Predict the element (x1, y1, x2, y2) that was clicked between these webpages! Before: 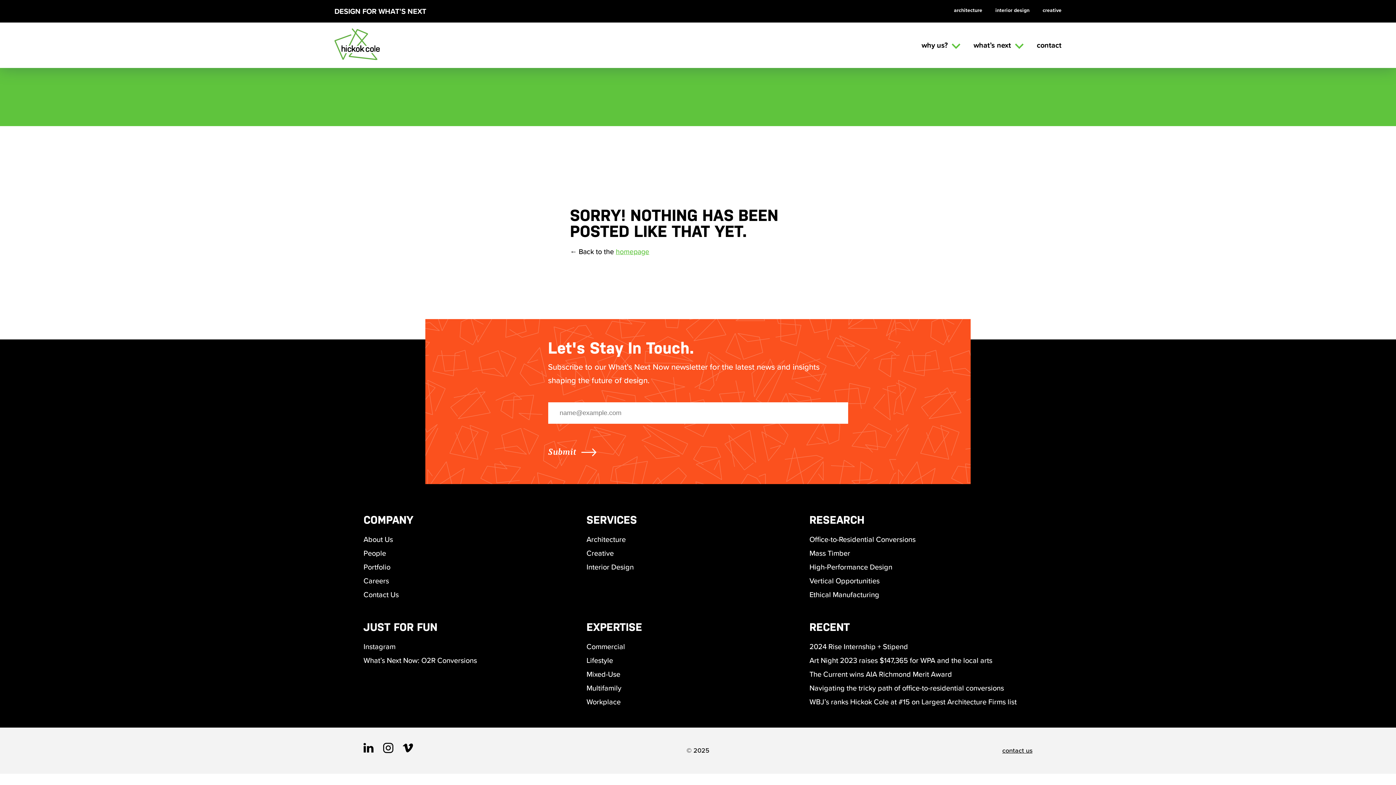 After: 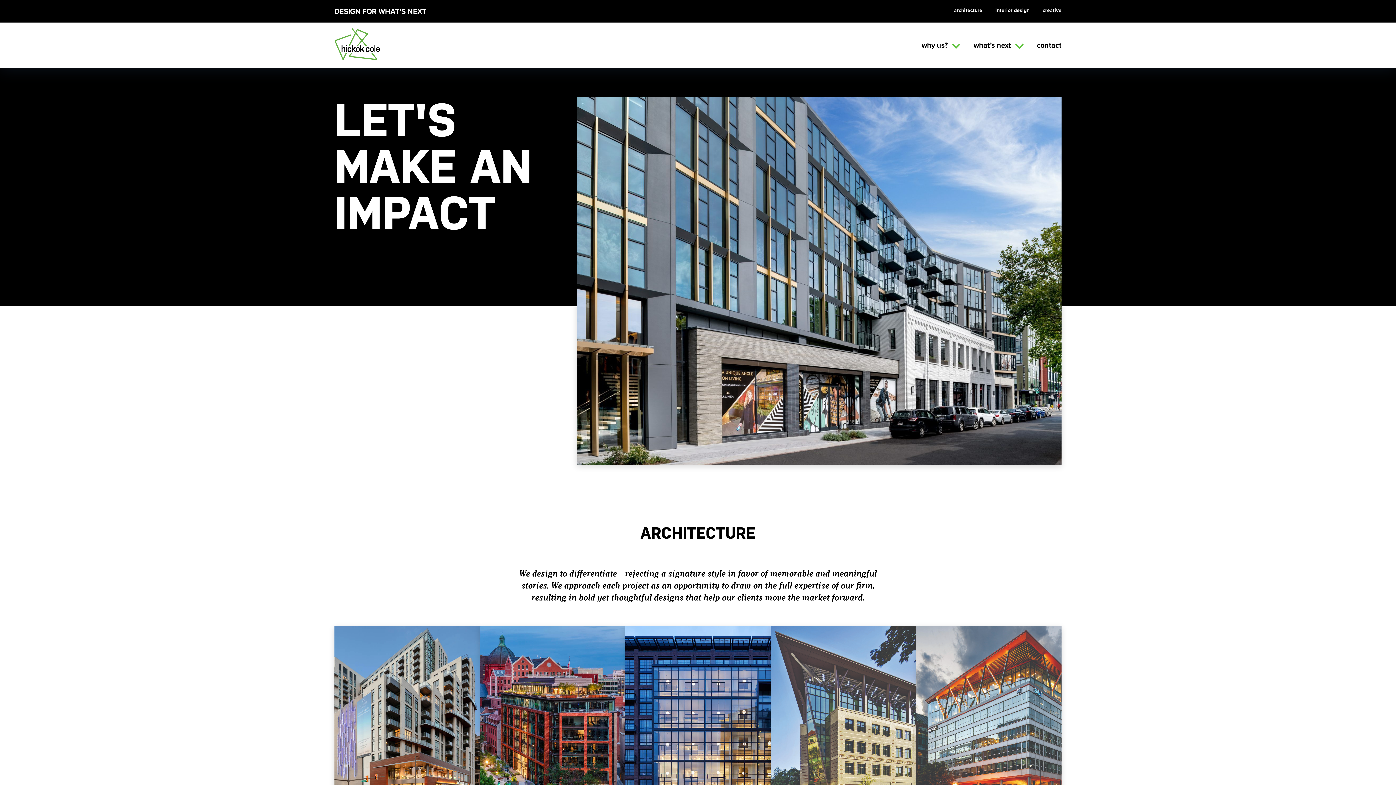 Action: bbox: (586, 532, 625, 546) label: Architecture